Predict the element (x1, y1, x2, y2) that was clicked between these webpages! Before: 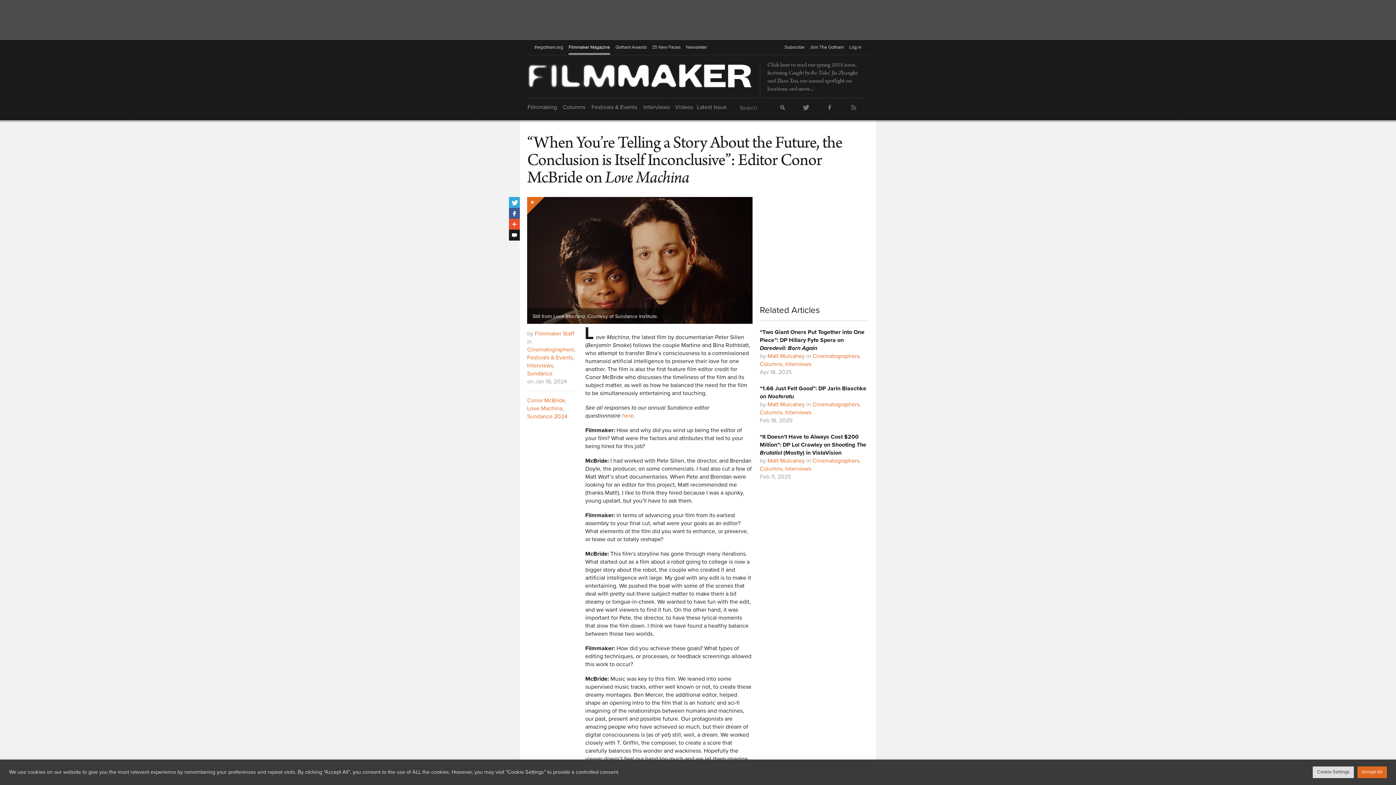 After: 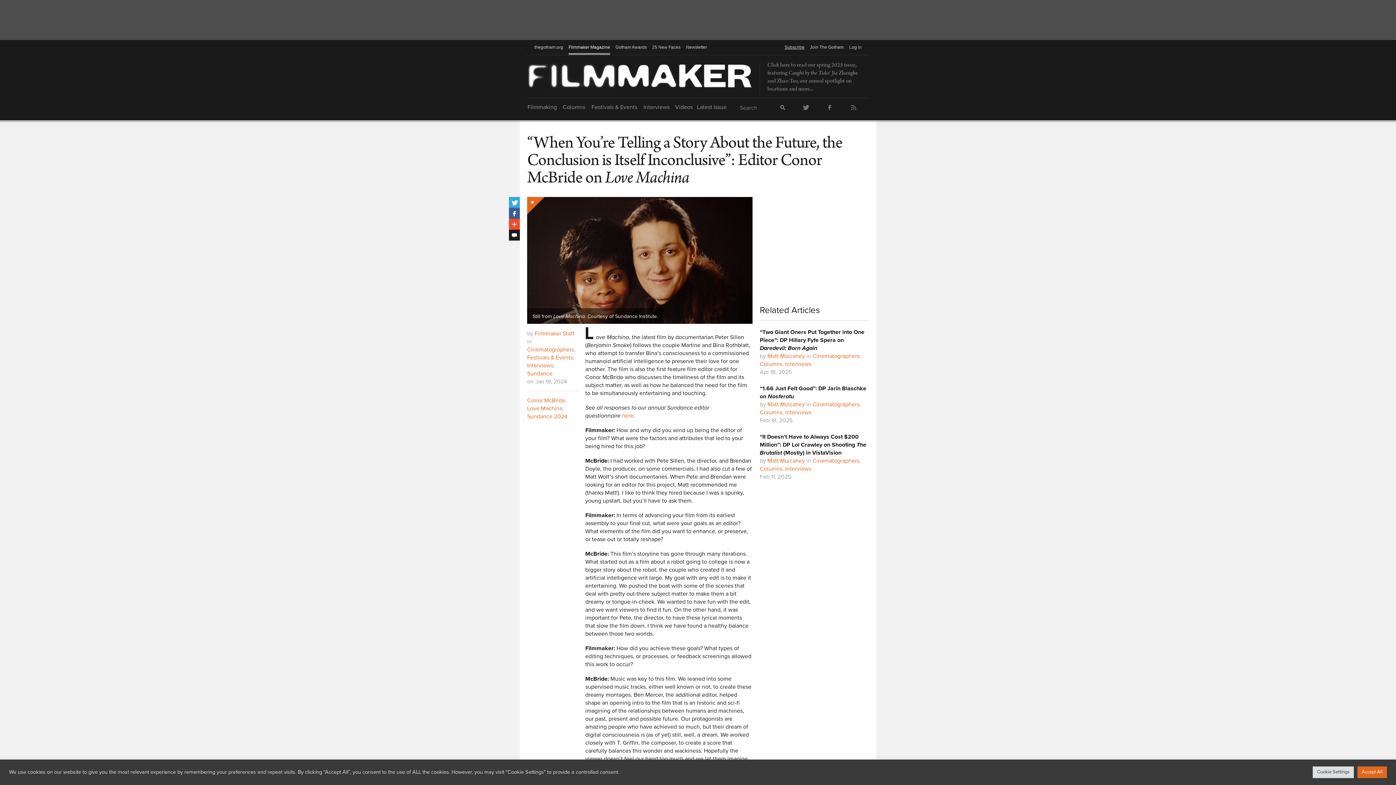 Action: label: Subscribe bbox: (784, 40, 804, 55)